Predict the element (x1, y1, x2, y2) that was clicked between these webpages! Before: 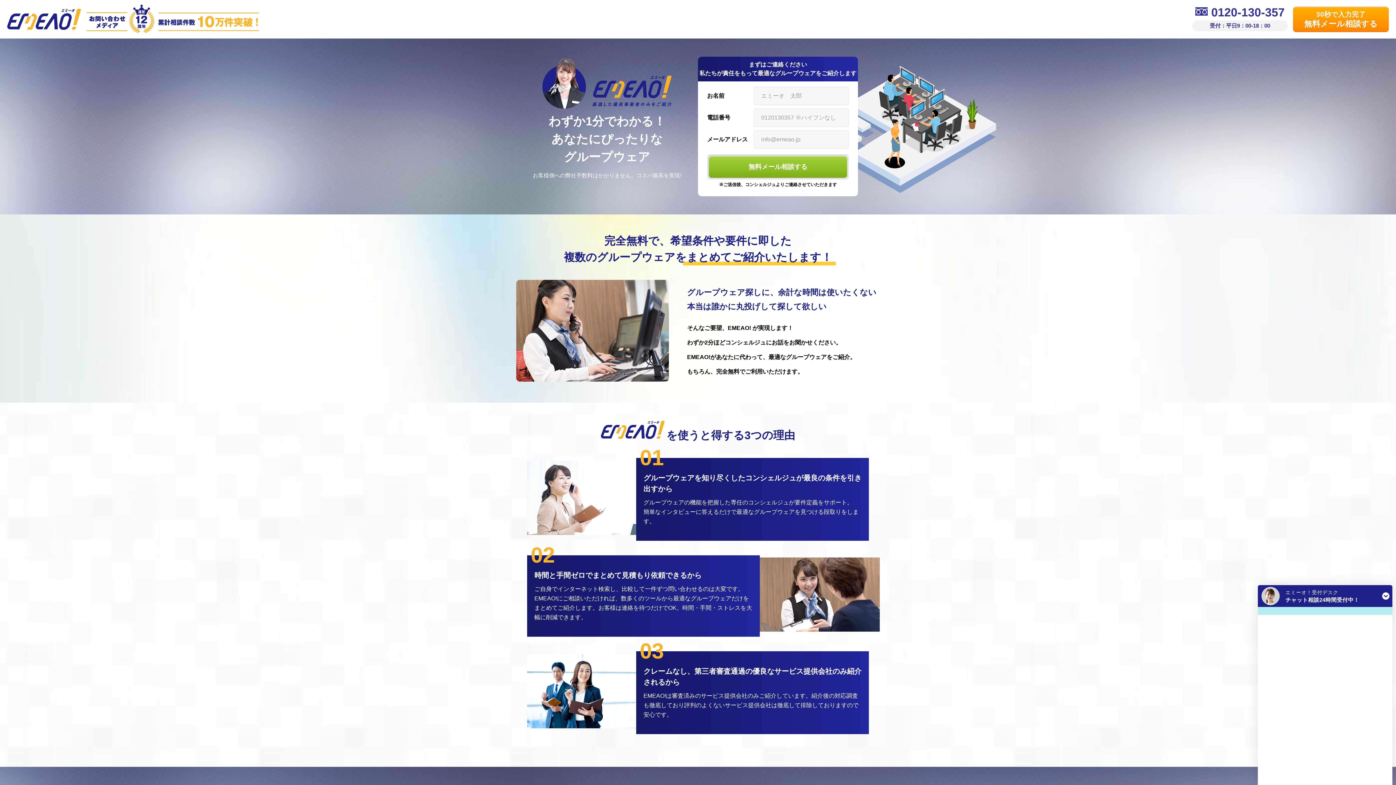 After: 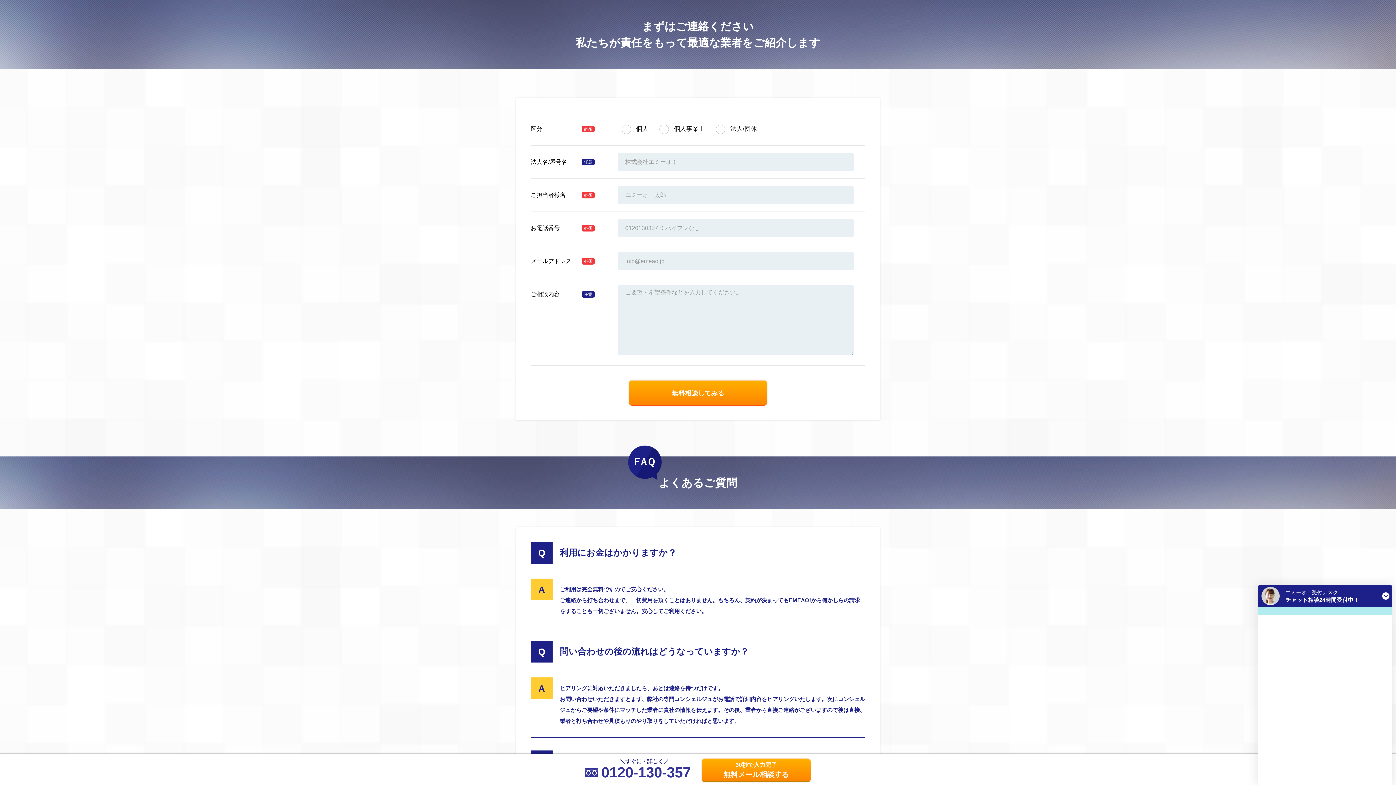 Action: label: 30秒で入力完了
無料メール相談する bbox: (1293, 6, 1389, 32)